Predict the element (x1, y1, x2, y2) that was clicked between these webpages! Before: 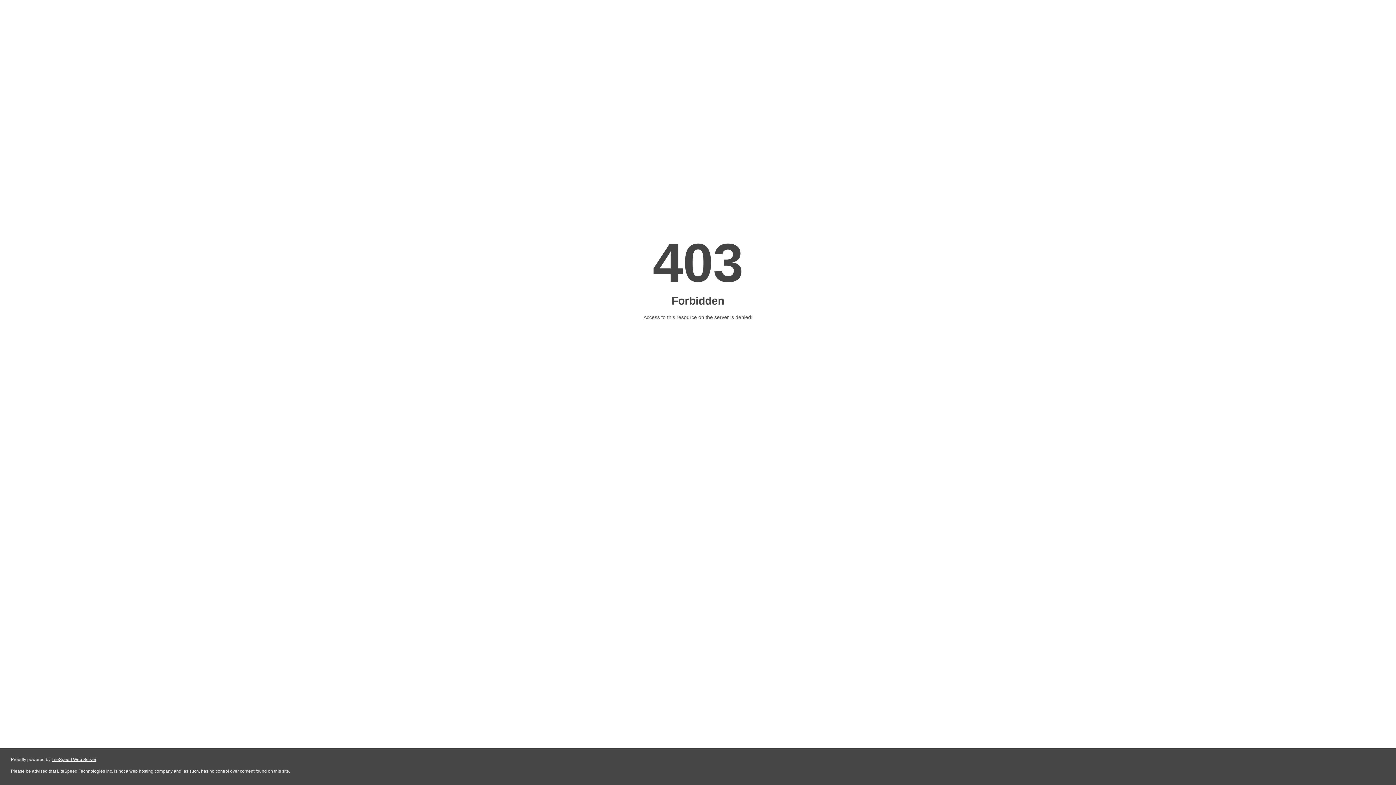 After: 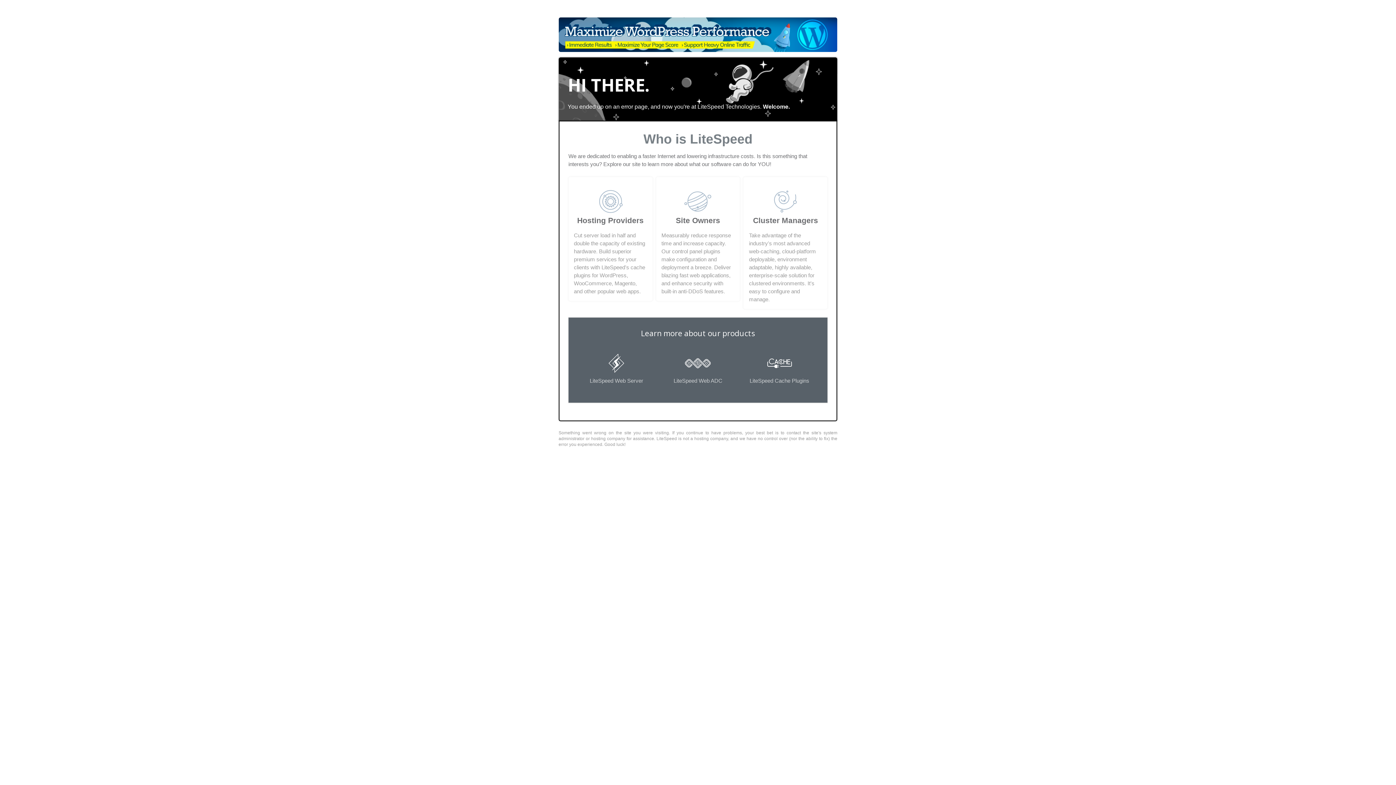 Action: label: LiteSpeed Web Server bbox: (51, 757, 96, 762)